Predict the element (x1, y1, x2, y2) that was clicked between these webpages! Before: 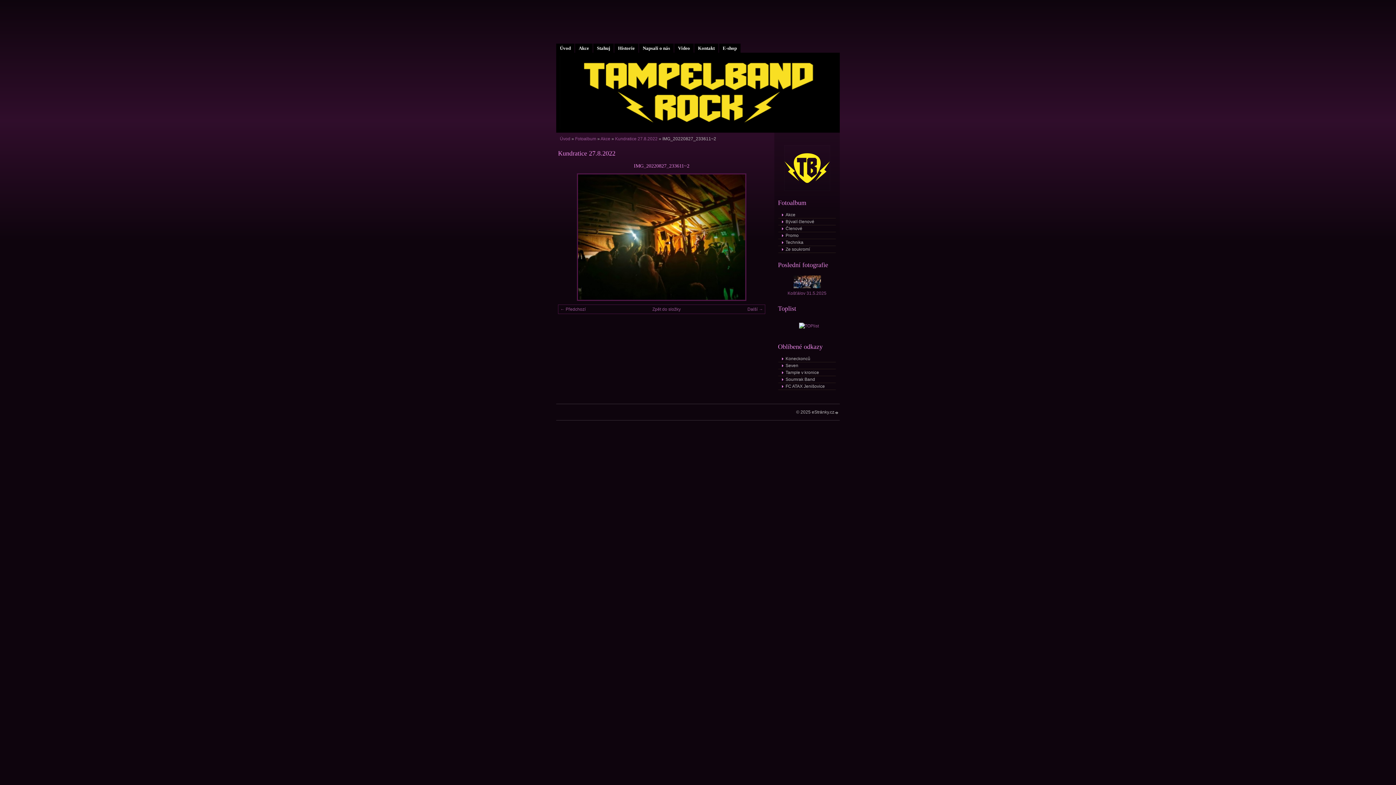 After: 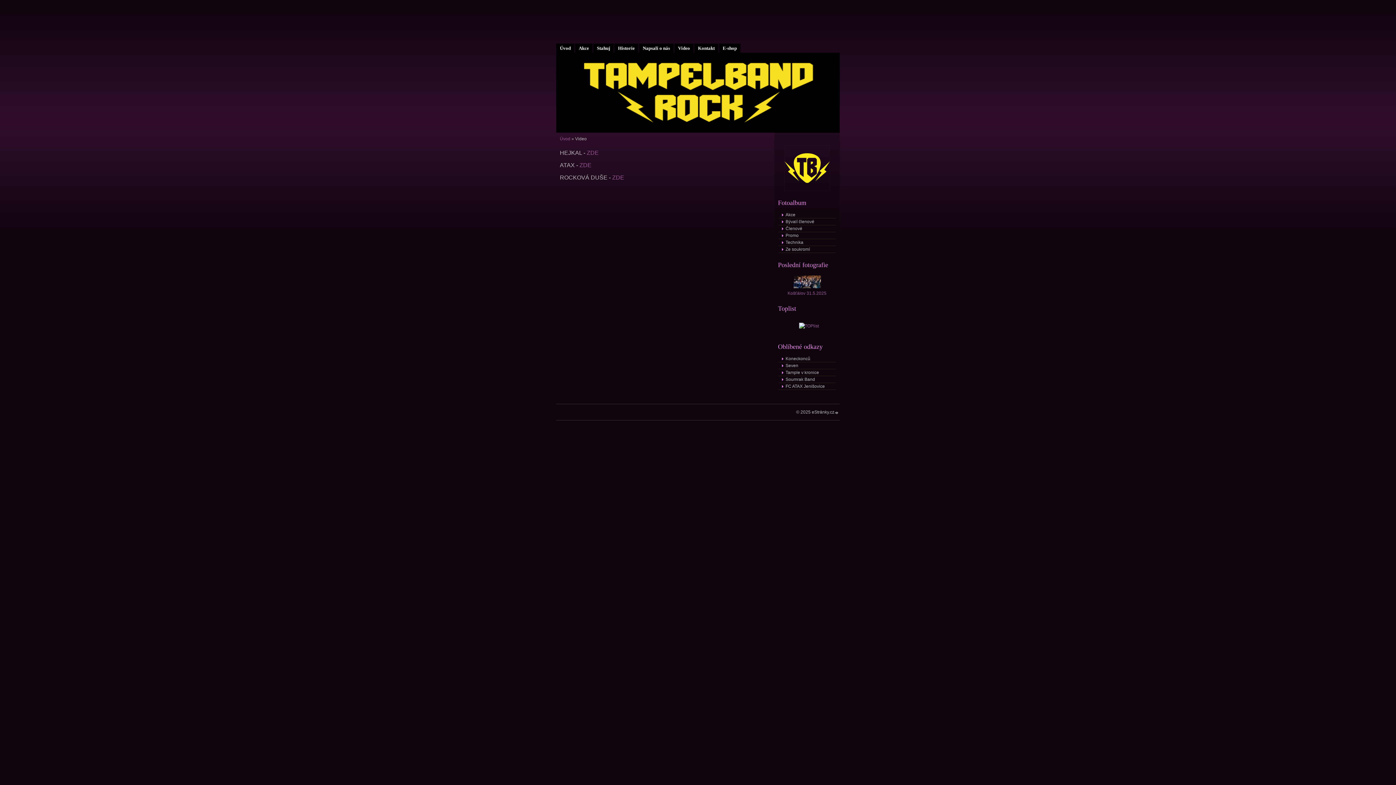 Action: label: Video bbox: (674, 43, 693, 52)